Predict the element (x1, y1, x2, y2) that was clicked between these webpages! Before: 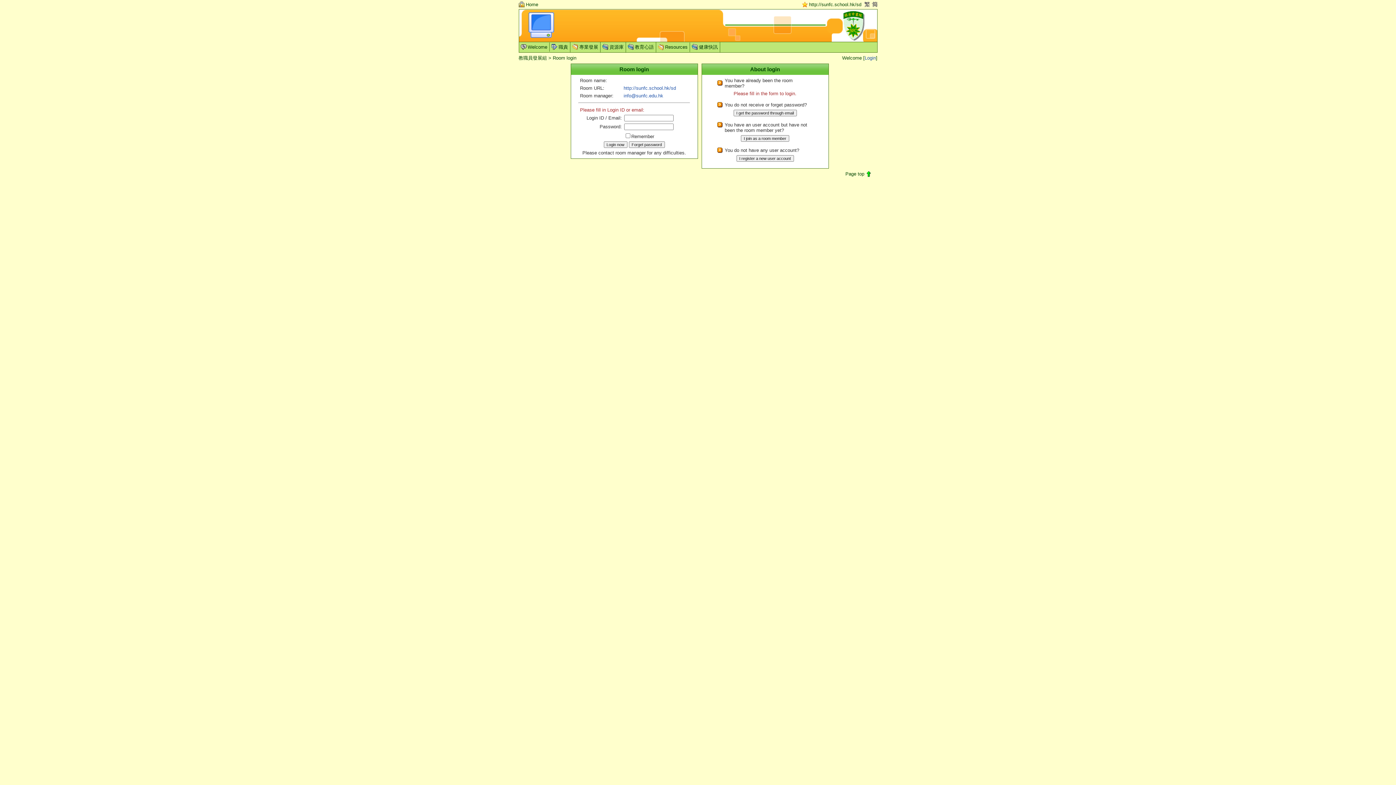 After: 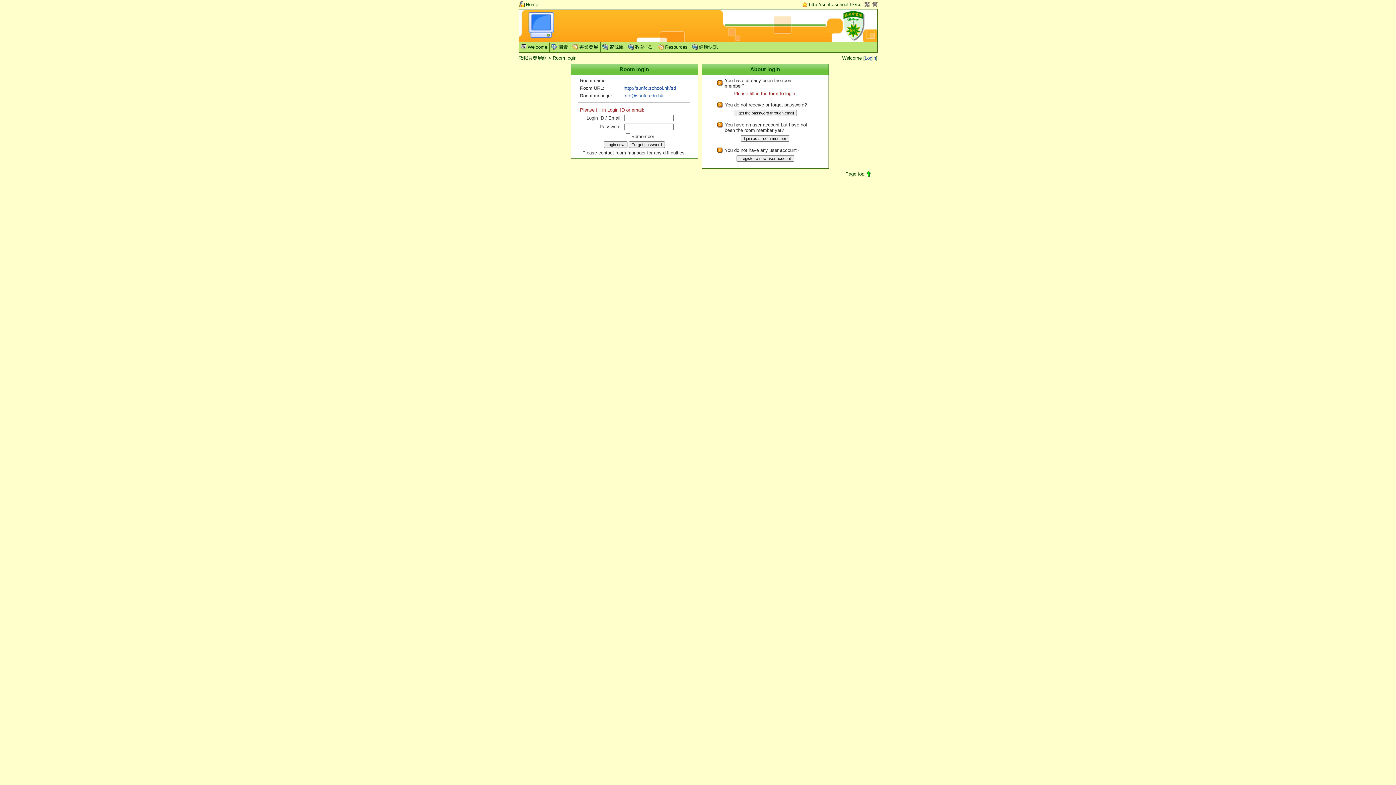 Action: label: 教職員發展組 bbox: (518, 55, 547, 60)